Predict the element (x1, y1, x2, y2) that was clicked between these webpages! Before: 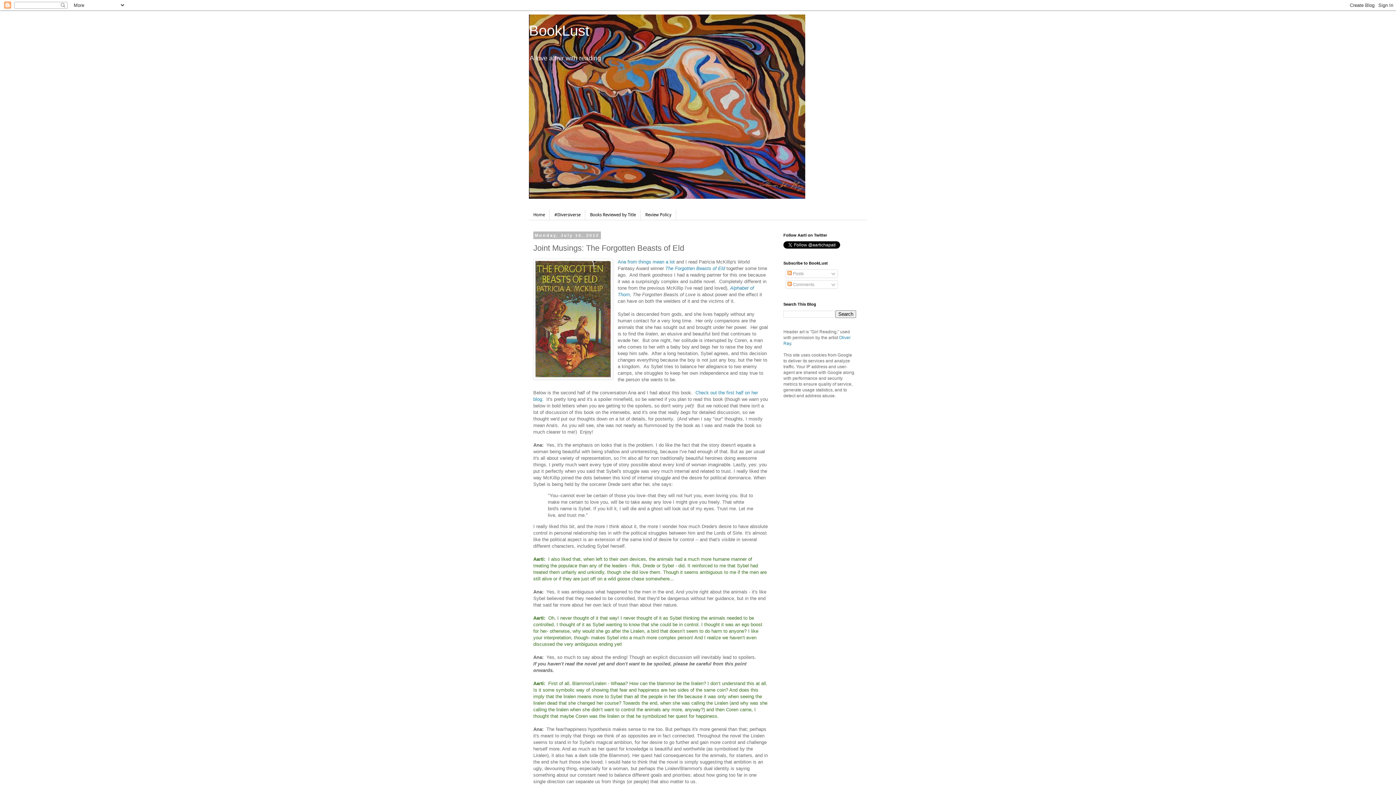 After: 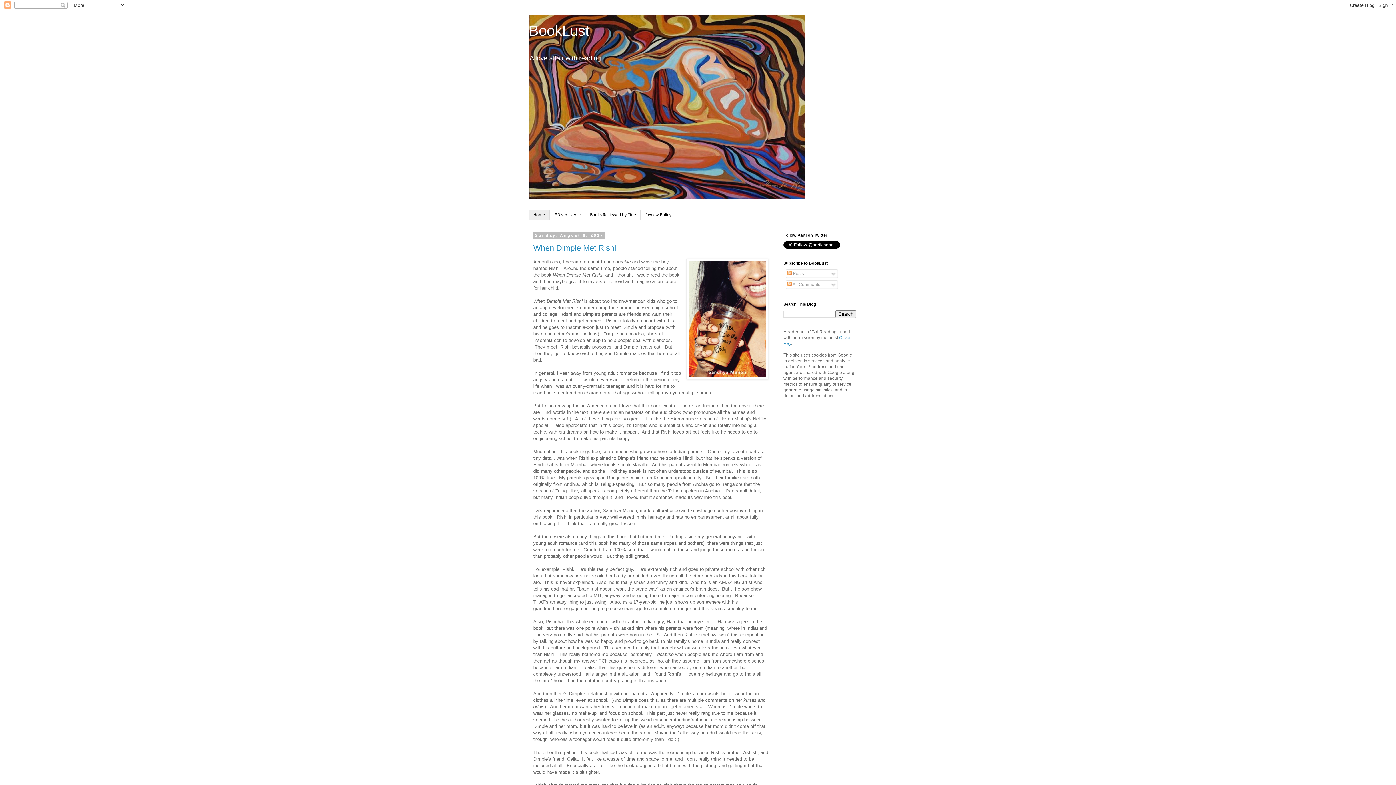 Action: bbox: (529, 209, 549, 220) label: Home